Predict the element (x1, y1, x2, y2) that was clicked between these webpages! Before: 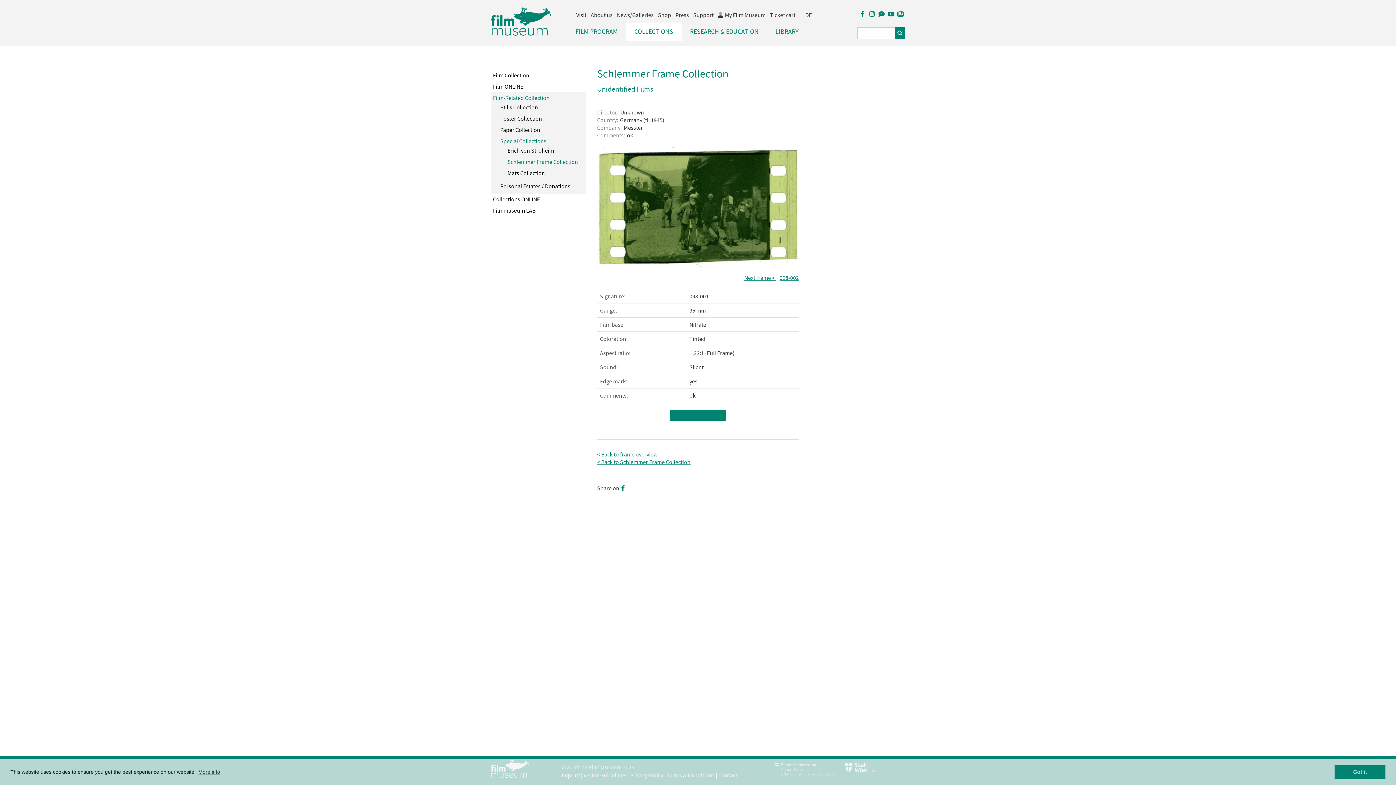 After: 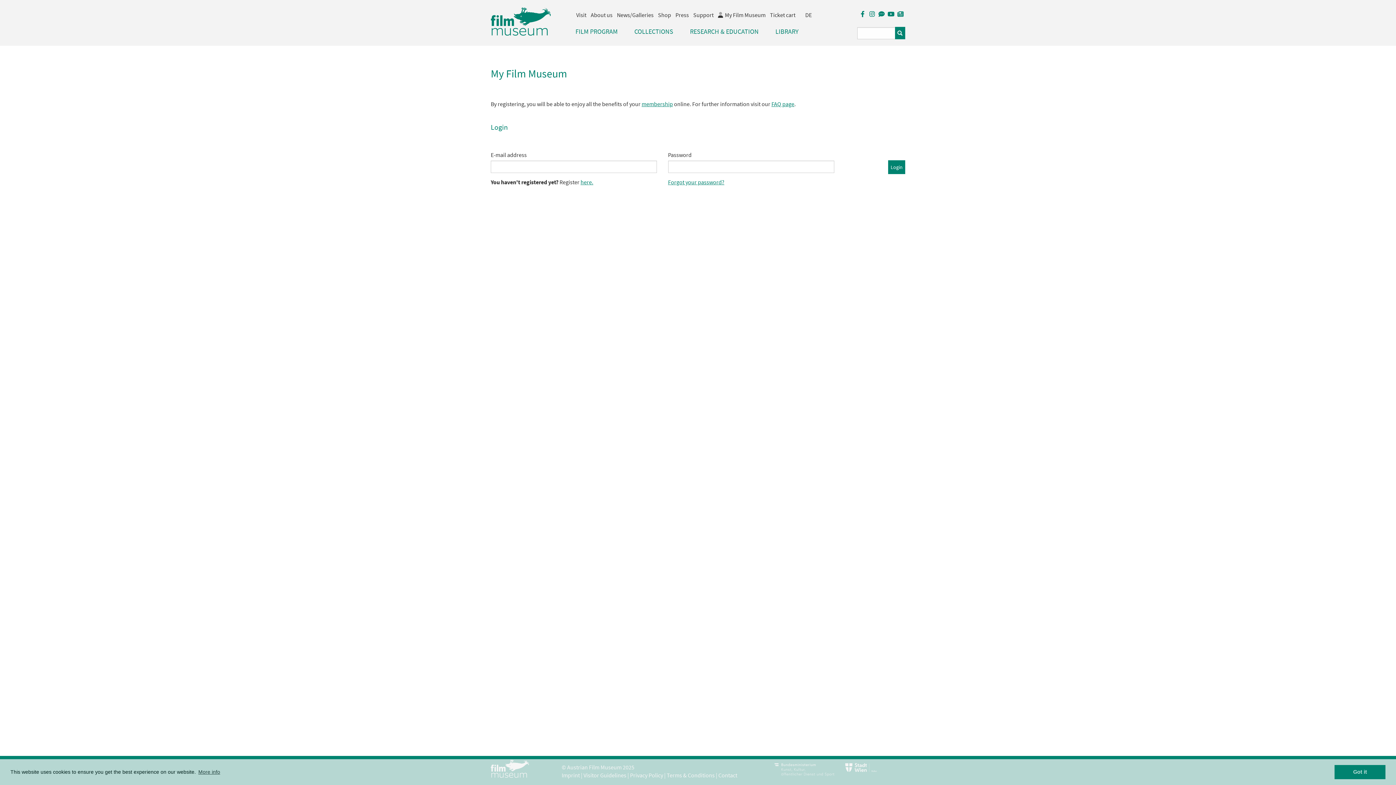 Action: bbox: (716, 9, 768, 19) label: My Film Museum